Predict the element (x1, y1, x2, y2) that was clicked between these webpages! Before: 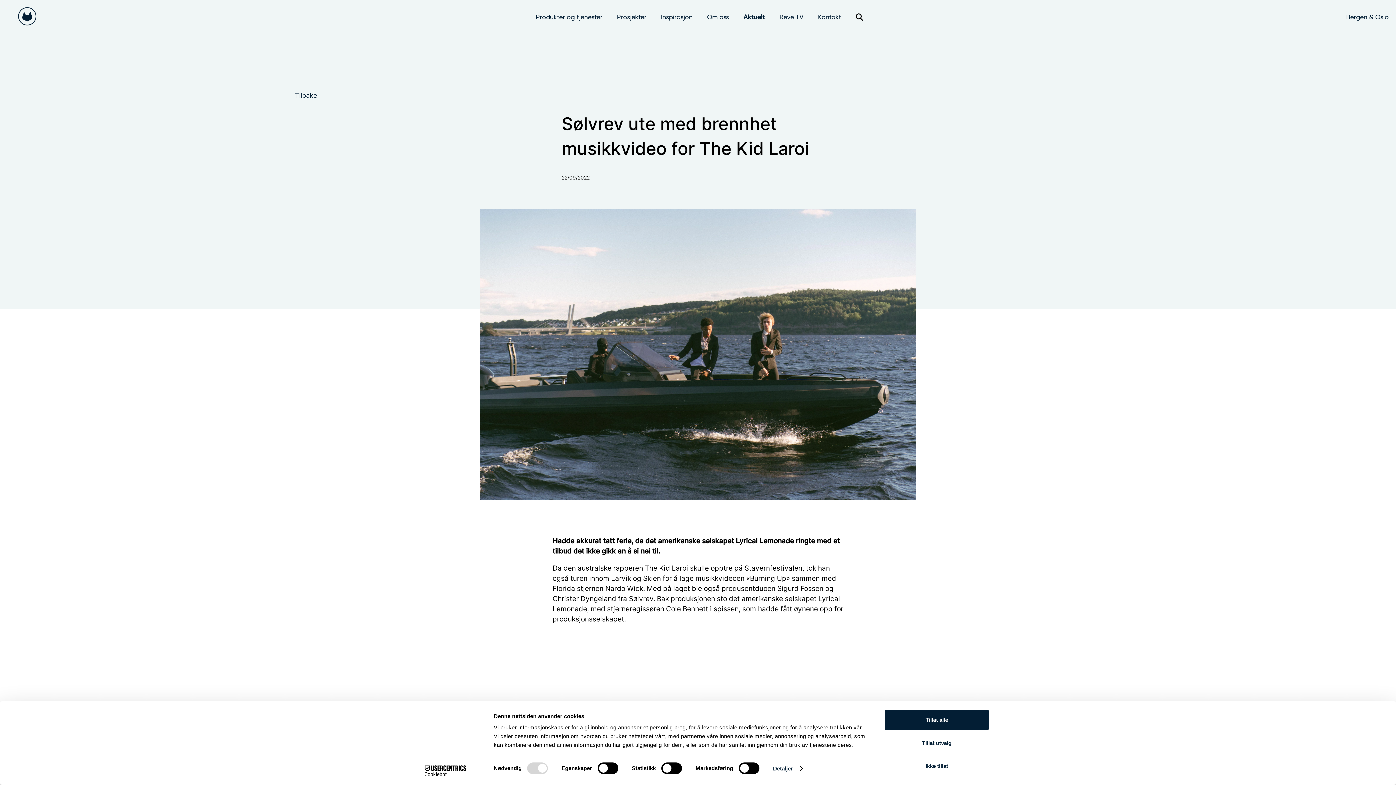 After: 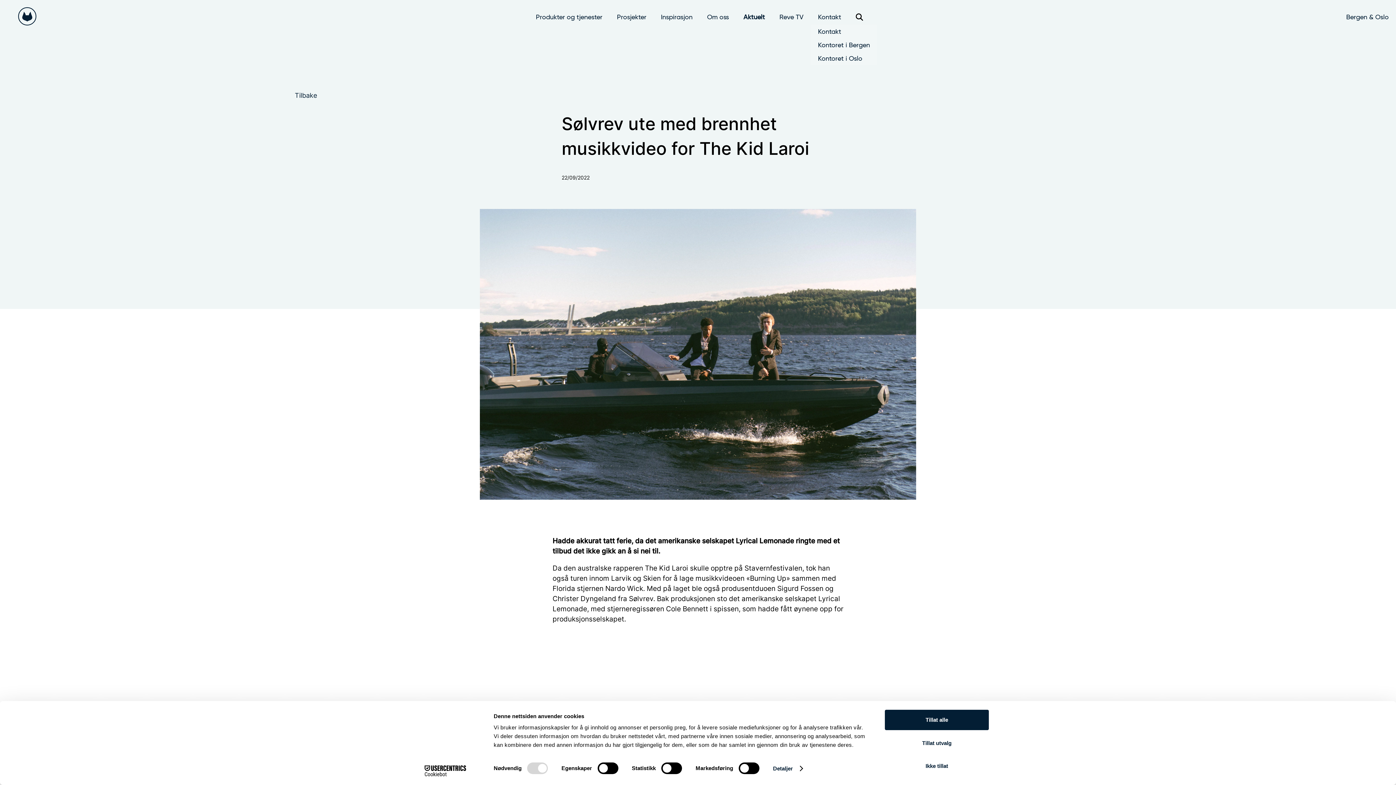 Action: label: Kontakt bbox: (818, 9, 841, 24)